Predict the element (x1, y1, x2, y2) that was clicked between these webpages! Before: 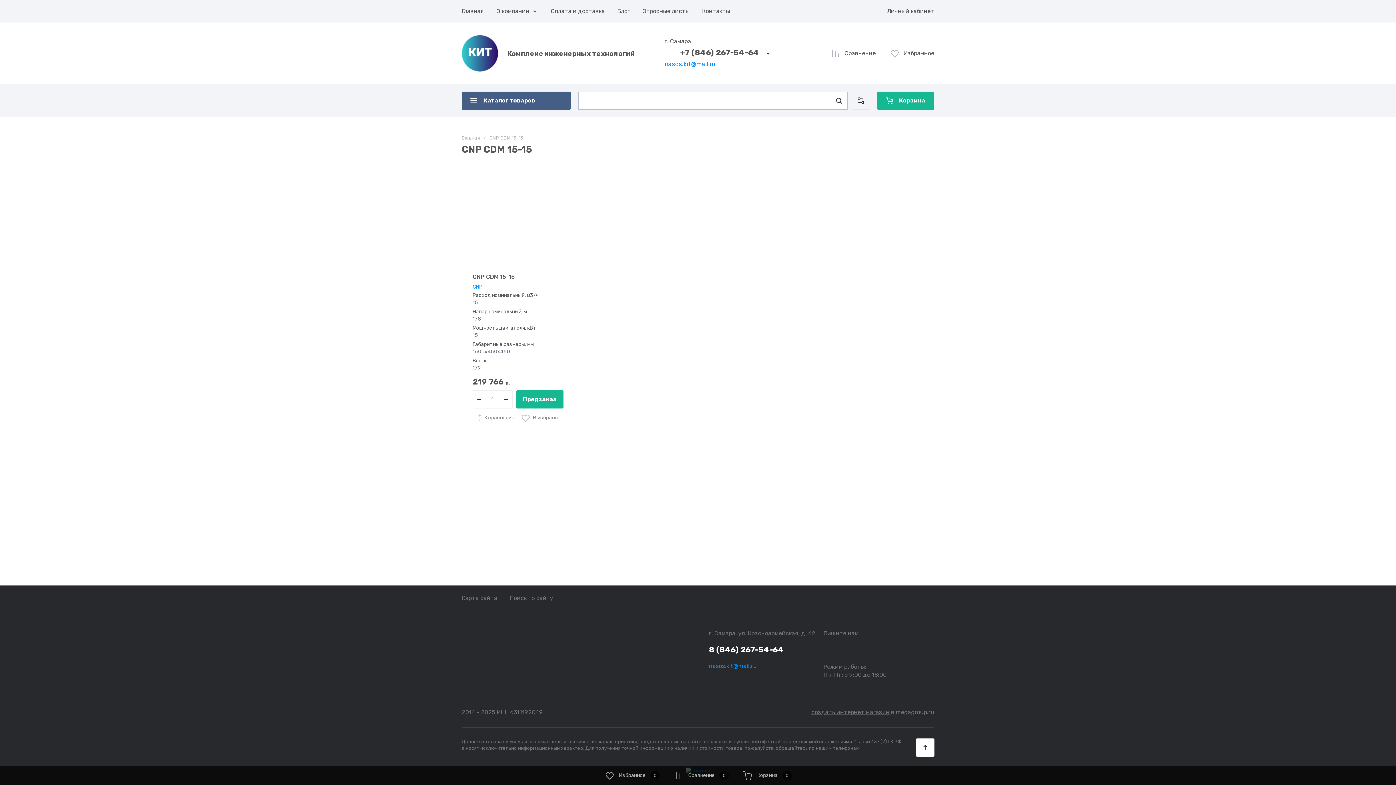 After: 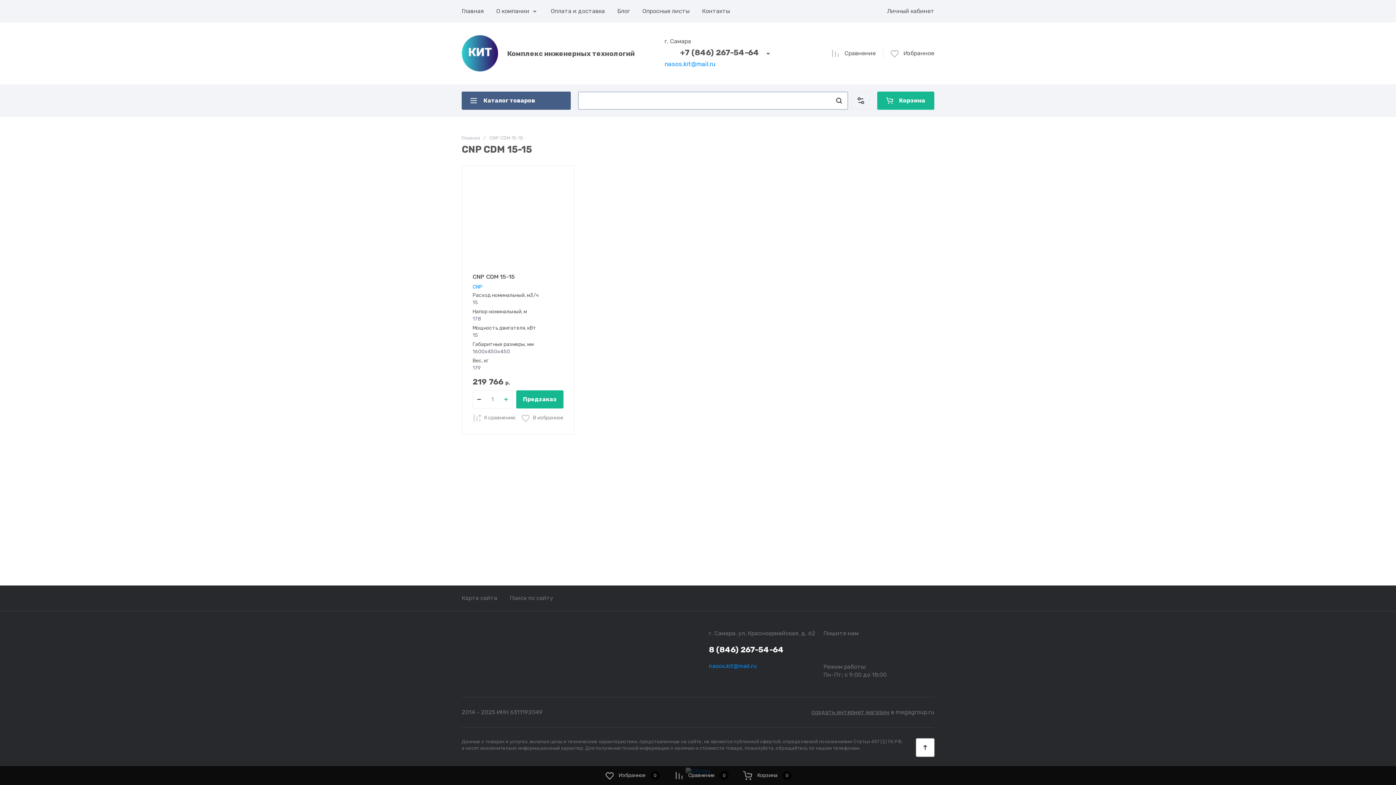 Action: bbox: (499, 390, 512, 408)